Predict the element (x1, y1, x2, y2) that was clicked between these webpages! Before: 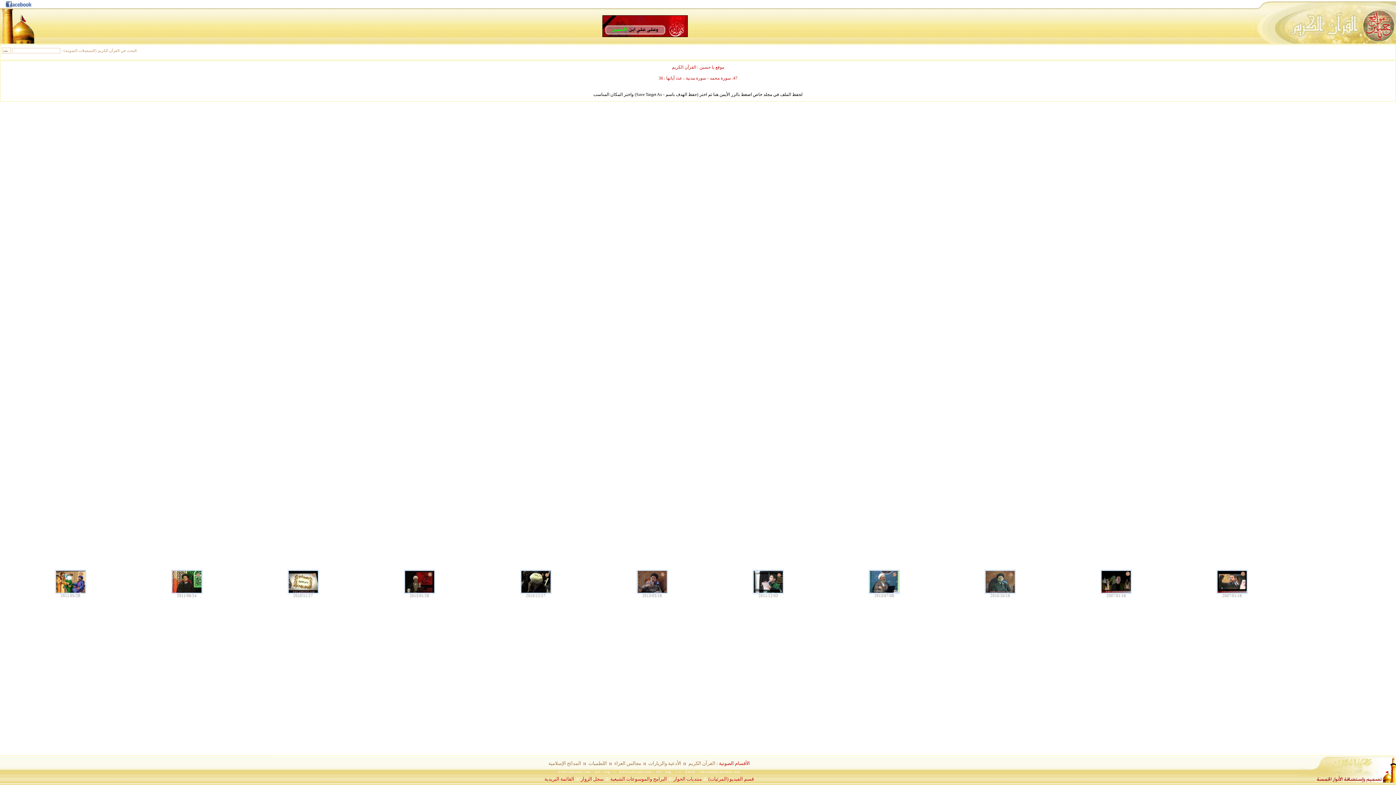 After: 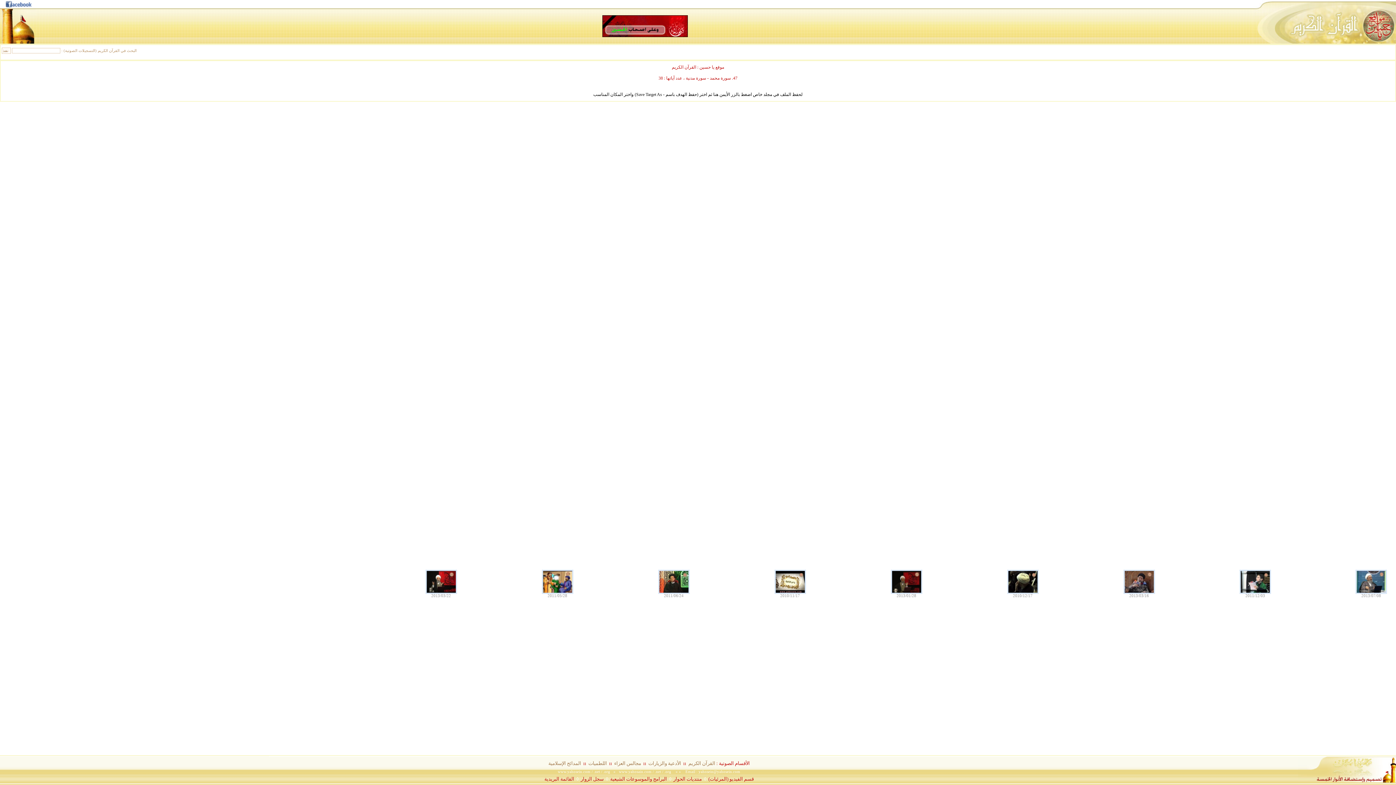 Action: bbox: (1361, 38, 1396, 44)